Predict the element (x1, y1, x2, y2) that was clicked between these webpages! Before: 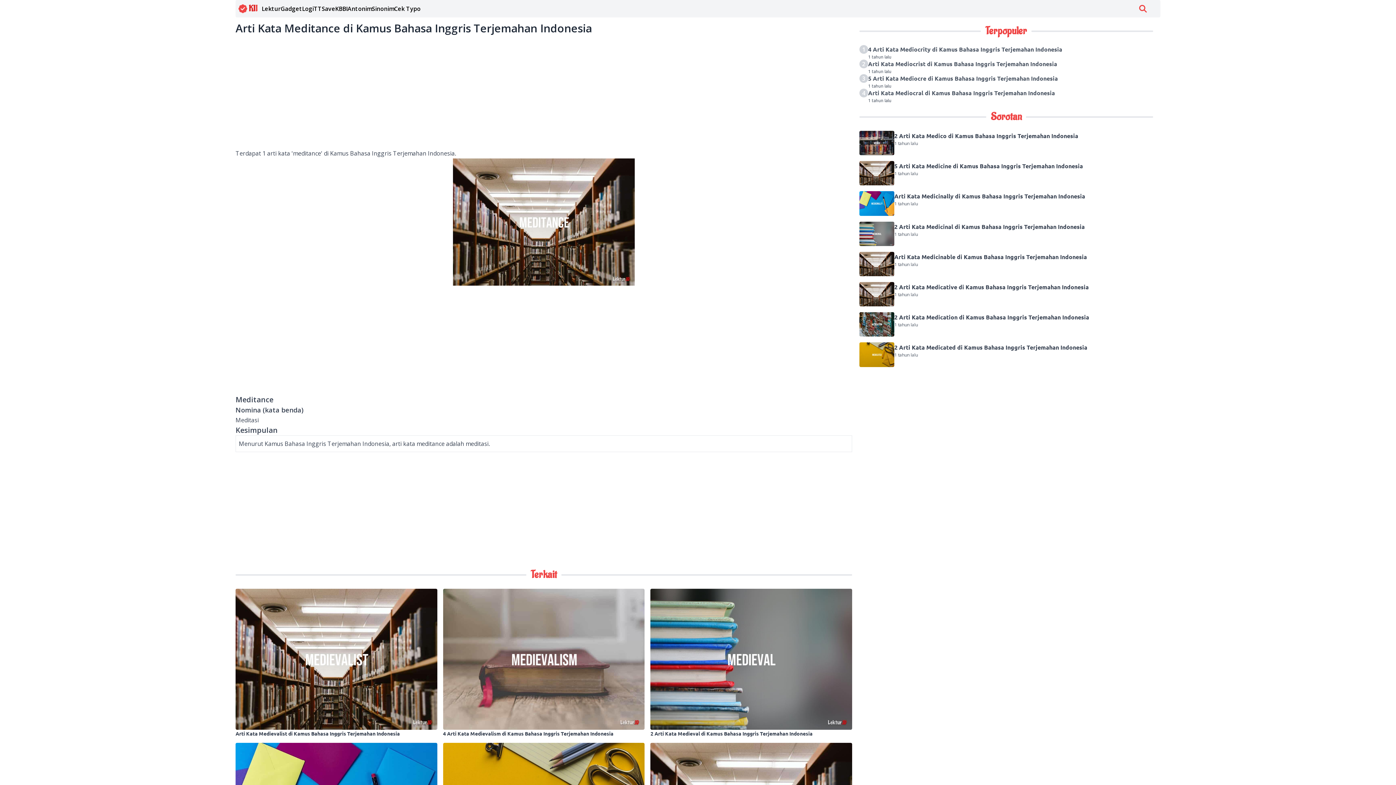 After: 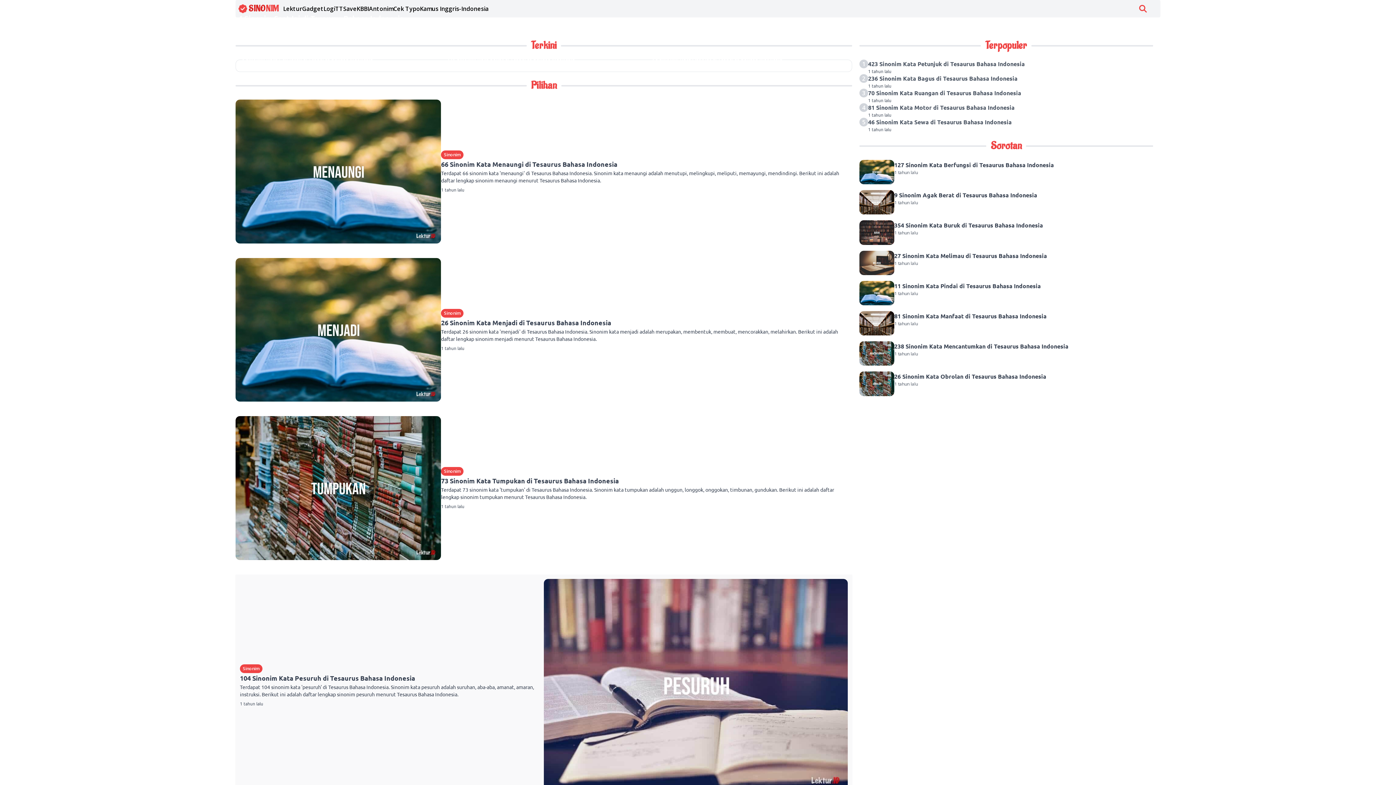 Action: bbox: (372, 3, 394, 13) label: Sinonim